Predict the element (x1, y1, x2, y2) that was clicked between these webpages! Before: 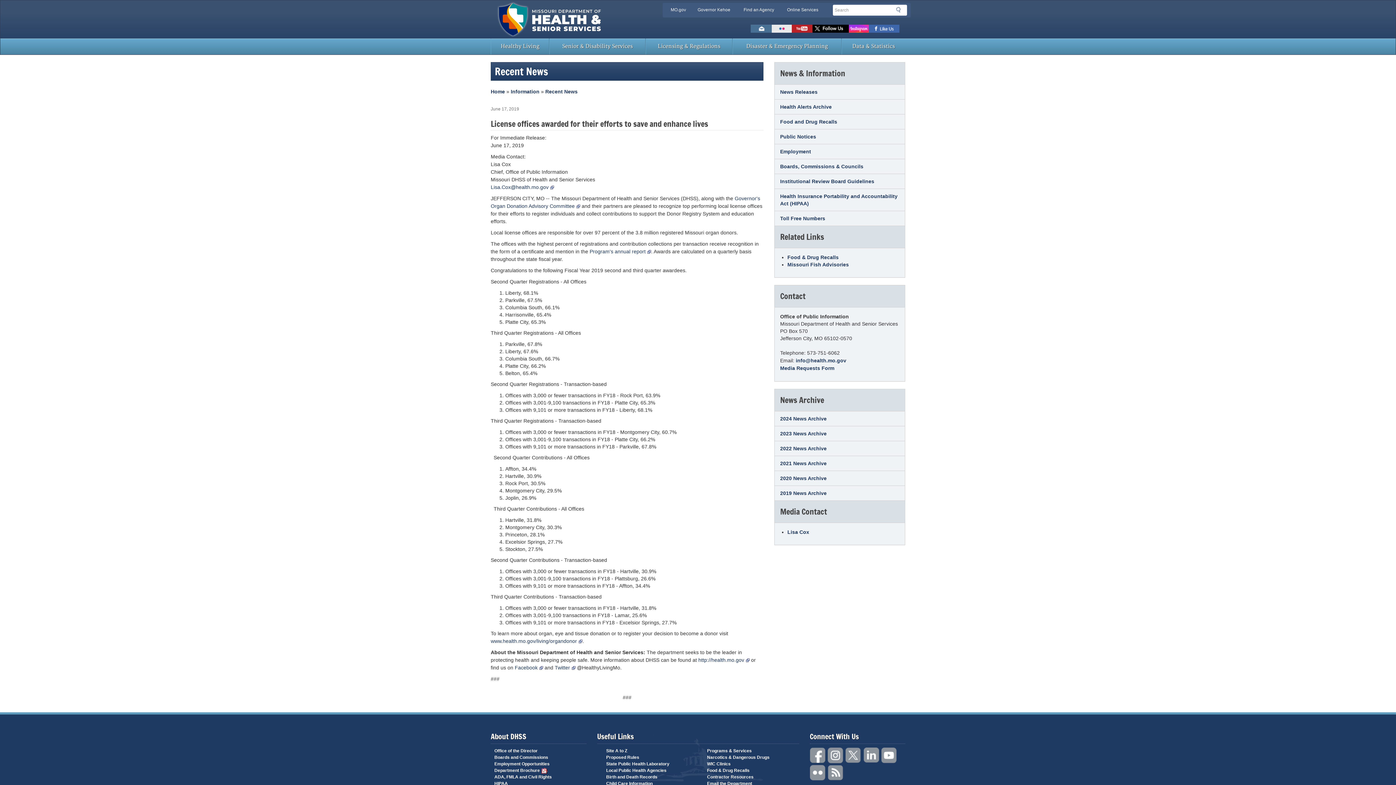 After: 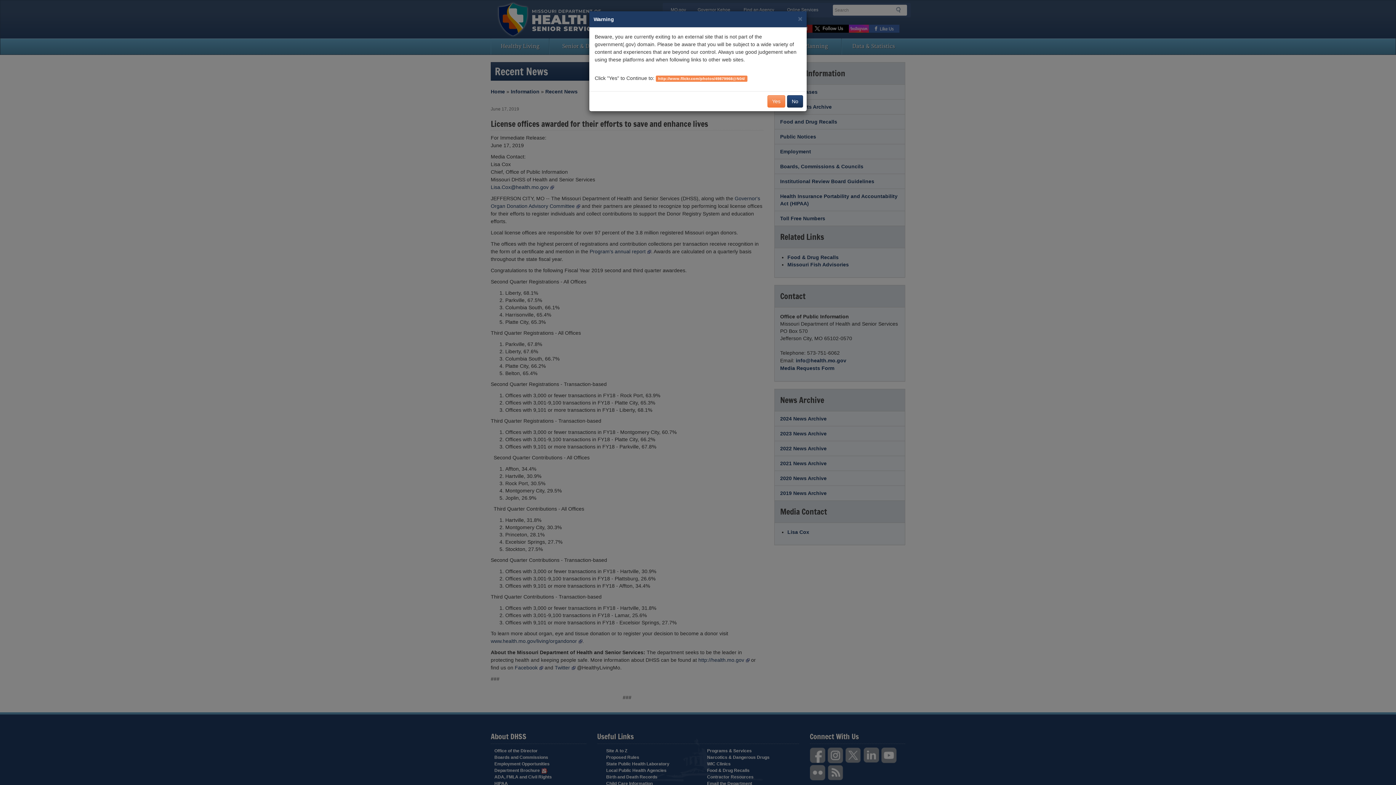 Action: label: Flickr bbox: (772, 24, 792, 32)